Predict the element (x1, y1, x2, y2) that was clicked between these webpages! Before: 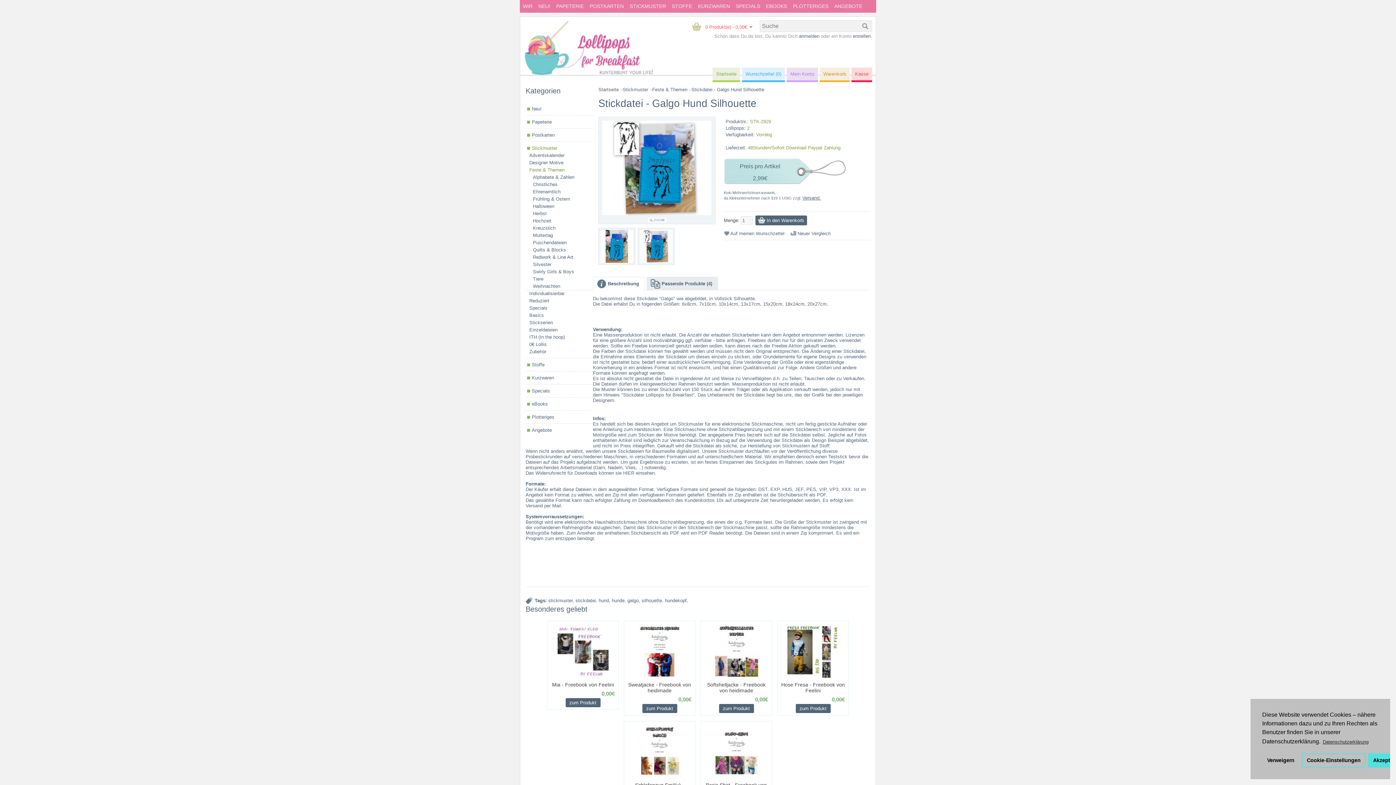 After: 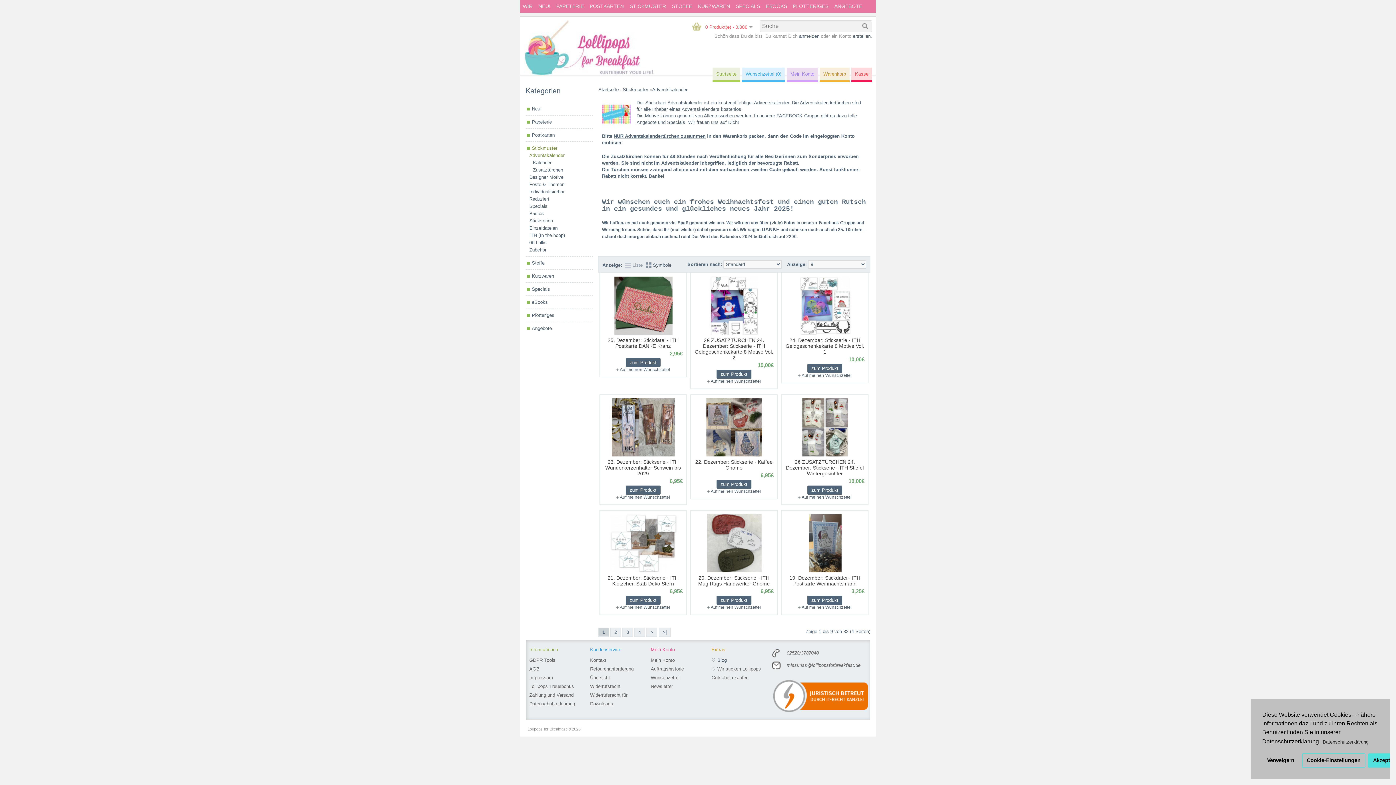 Action: bbox: (529, 152, 588, 158) label: Adventskalender